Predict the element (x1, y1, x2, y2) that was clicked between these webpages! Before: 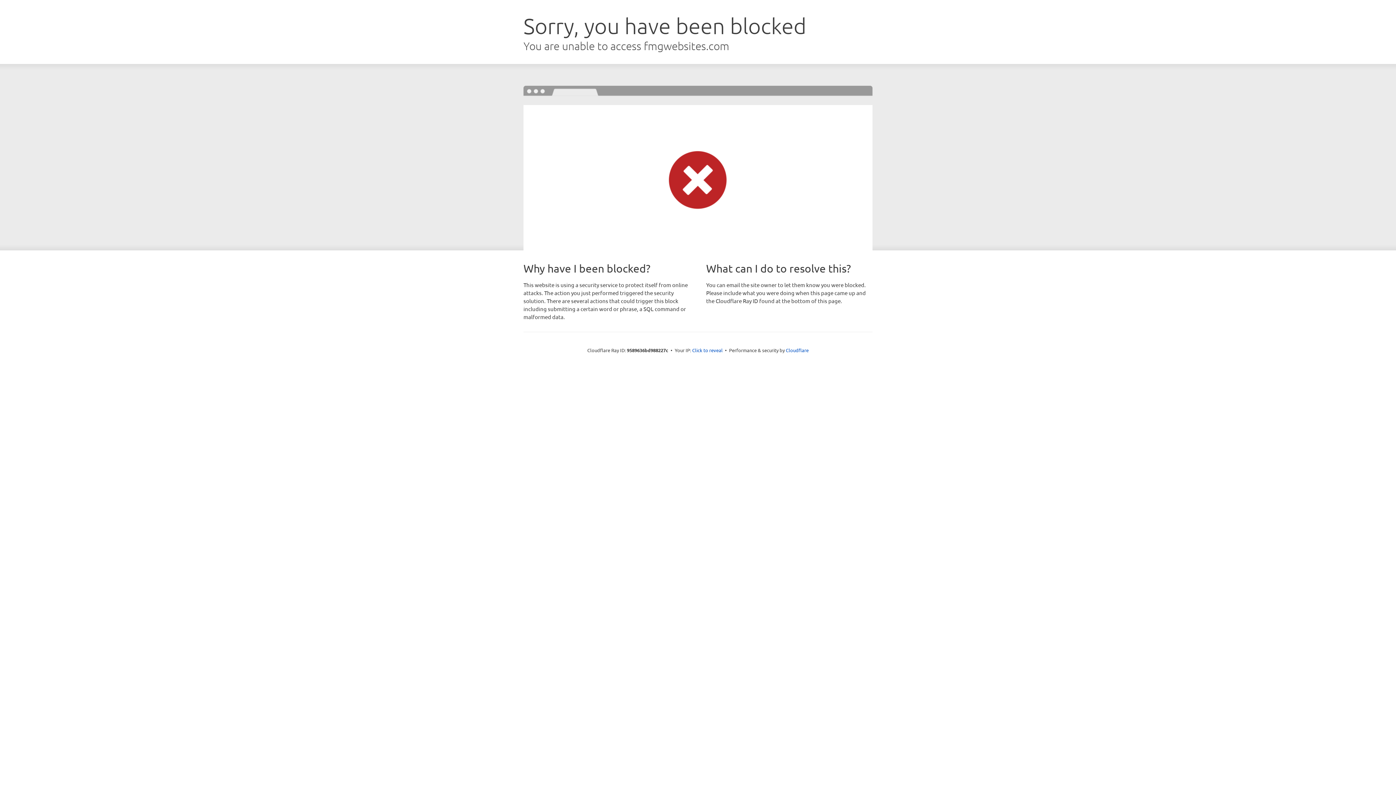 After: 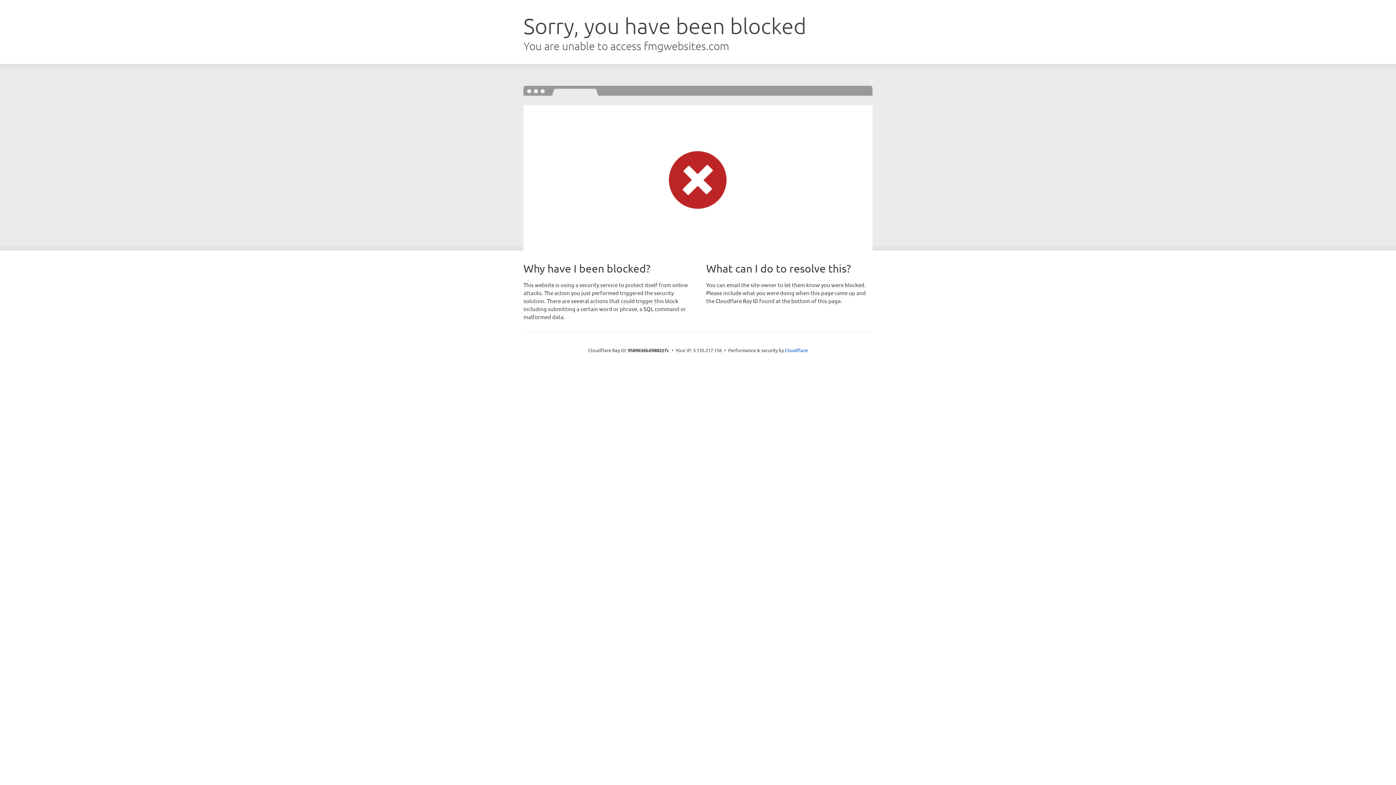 Action: label: Click to reveal bbox: (692, 346, 722, 353)